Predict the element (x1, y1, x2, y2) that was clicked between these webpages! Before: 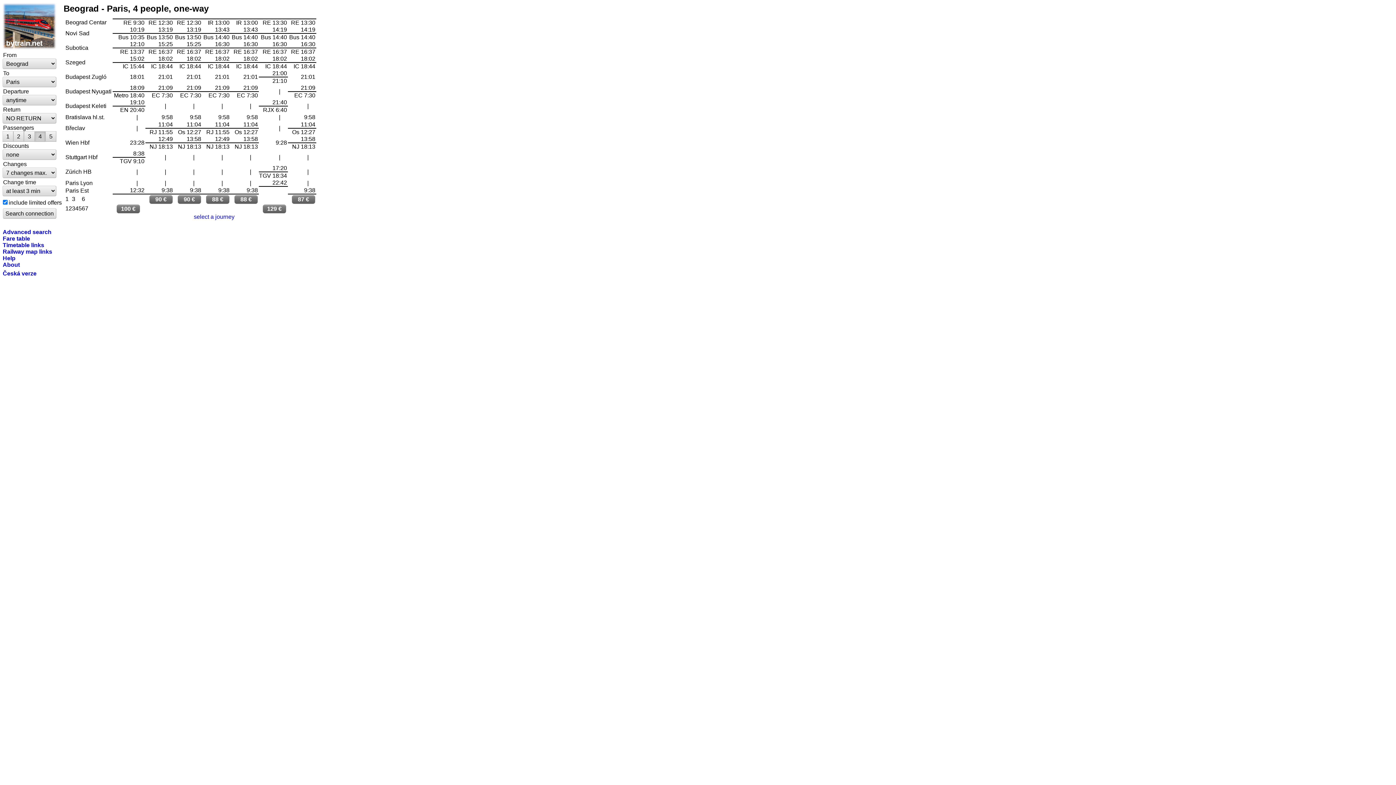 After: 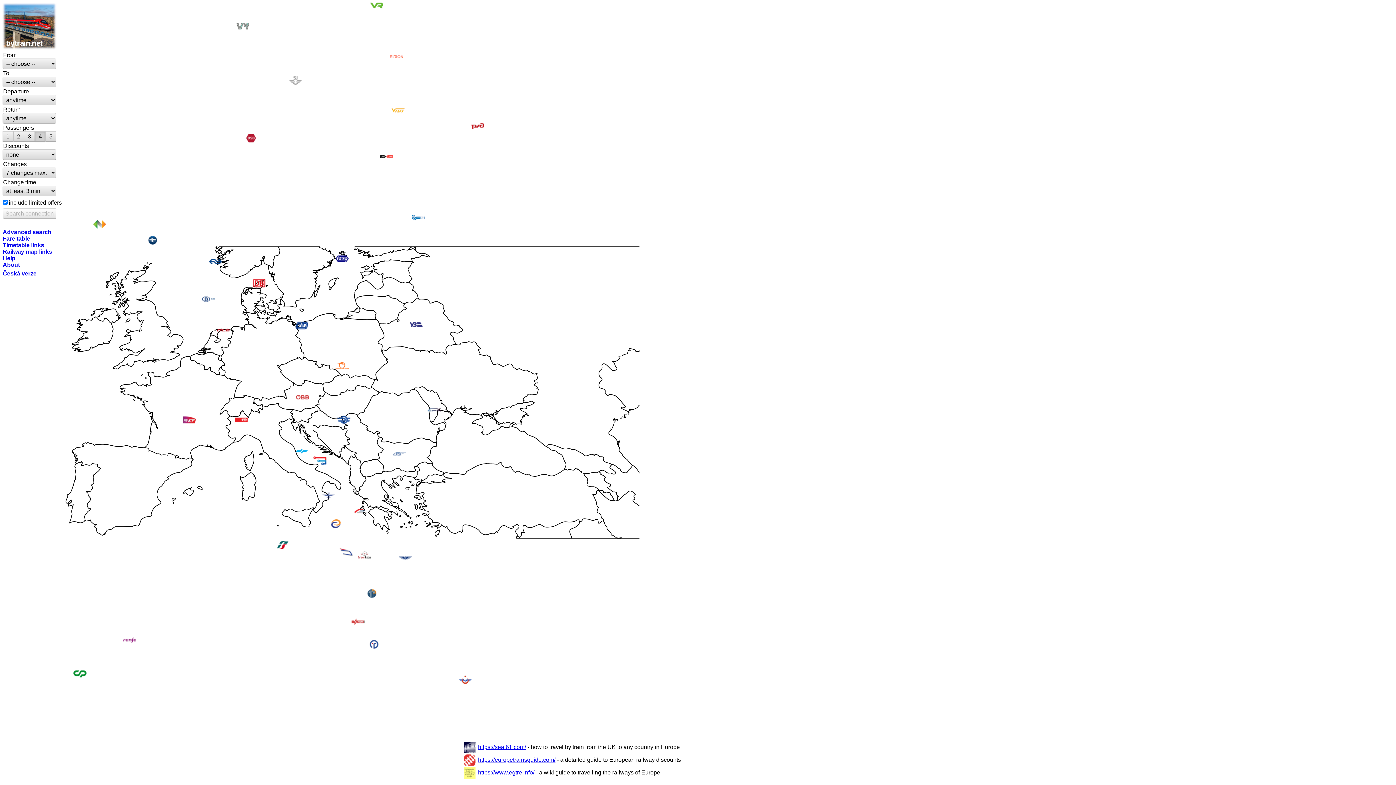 Action: bbox: (2, 241, 44, 248) label: Timetable links